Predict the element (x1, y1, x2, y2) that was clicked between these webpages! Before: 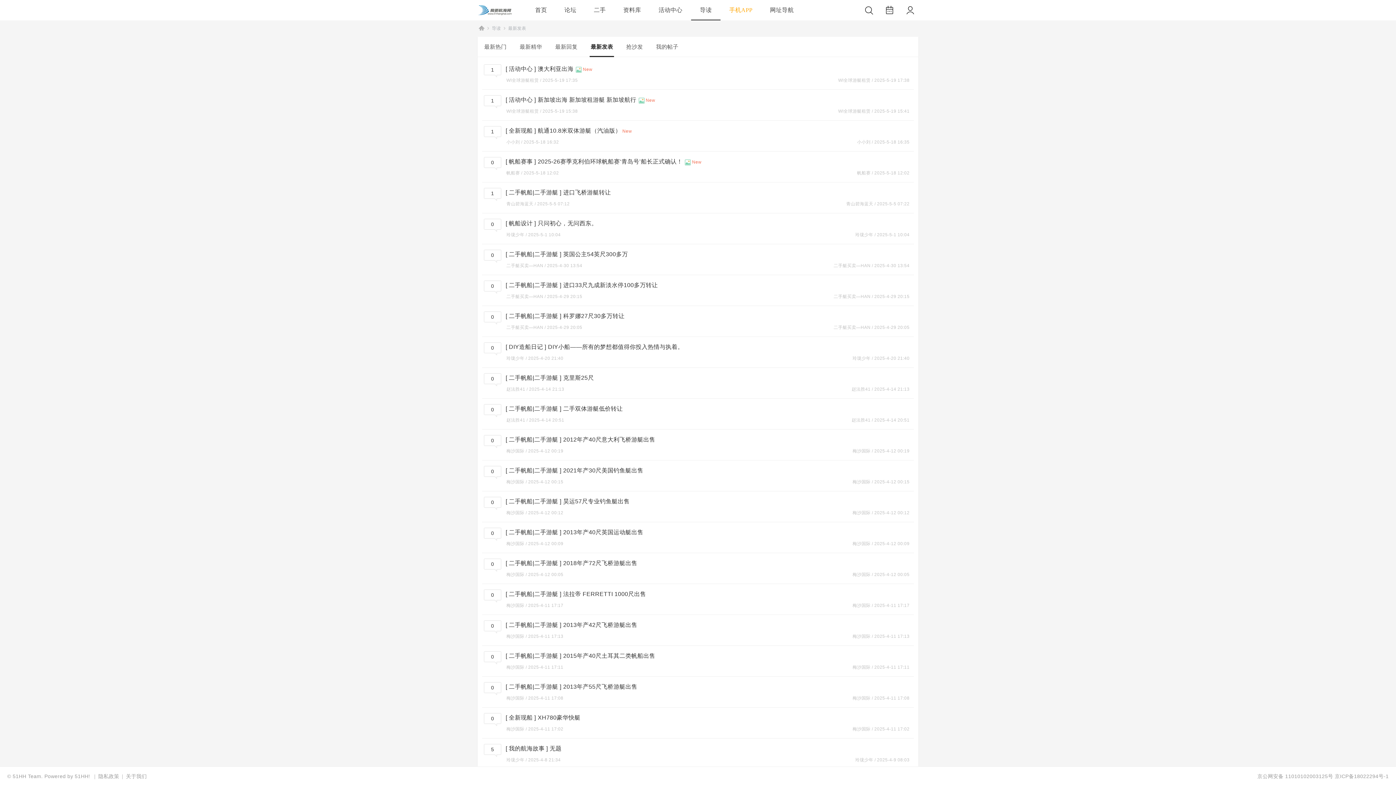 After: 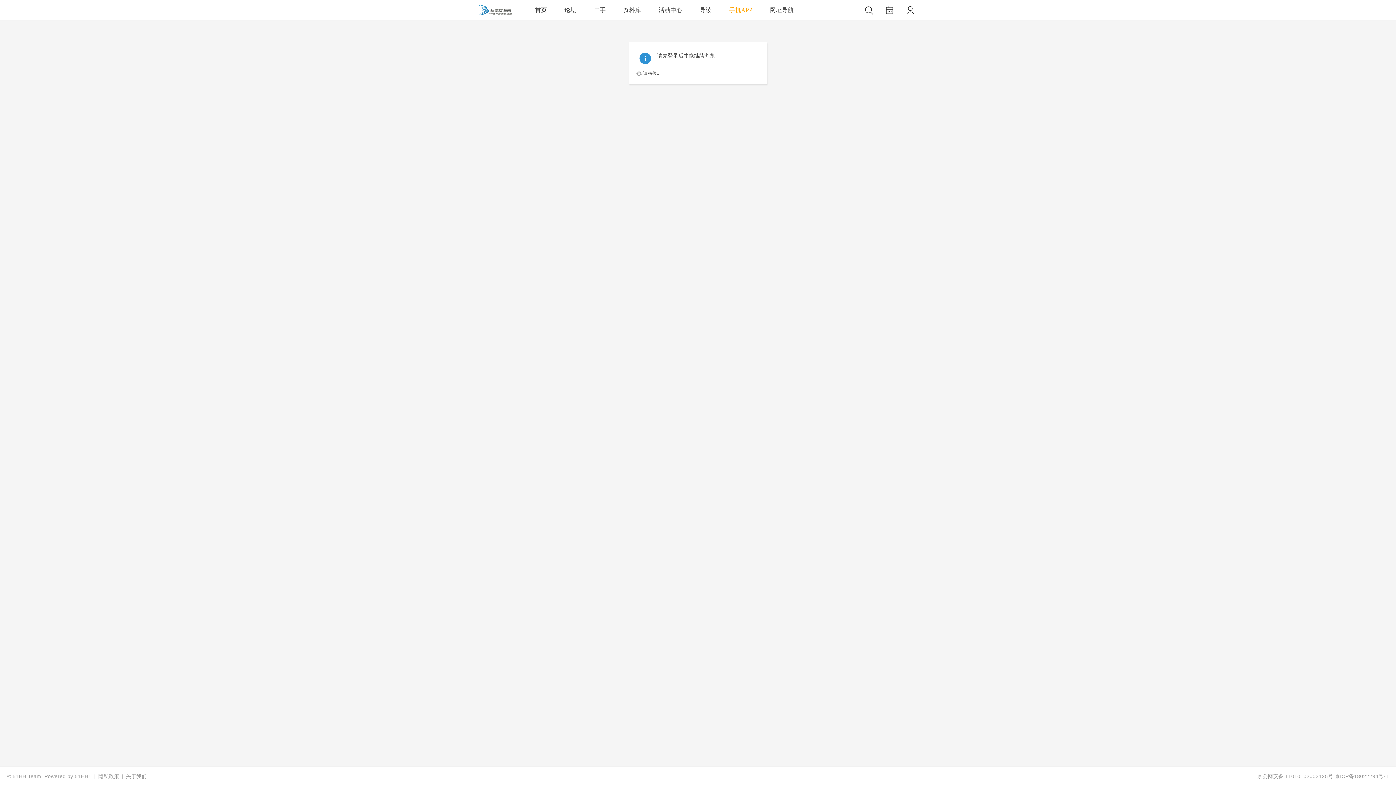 Action: bbox: (852, 541, 870, 546) label: 梅沙国际